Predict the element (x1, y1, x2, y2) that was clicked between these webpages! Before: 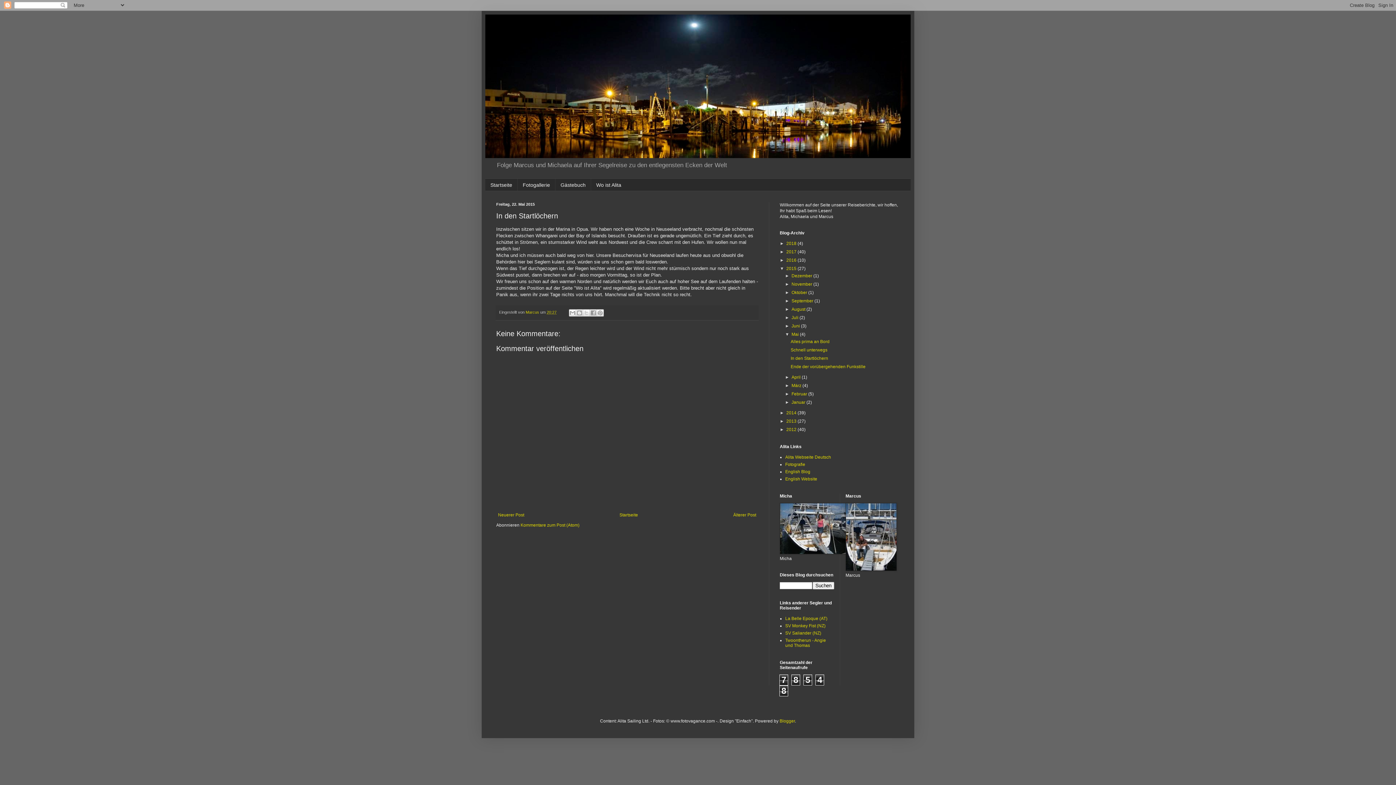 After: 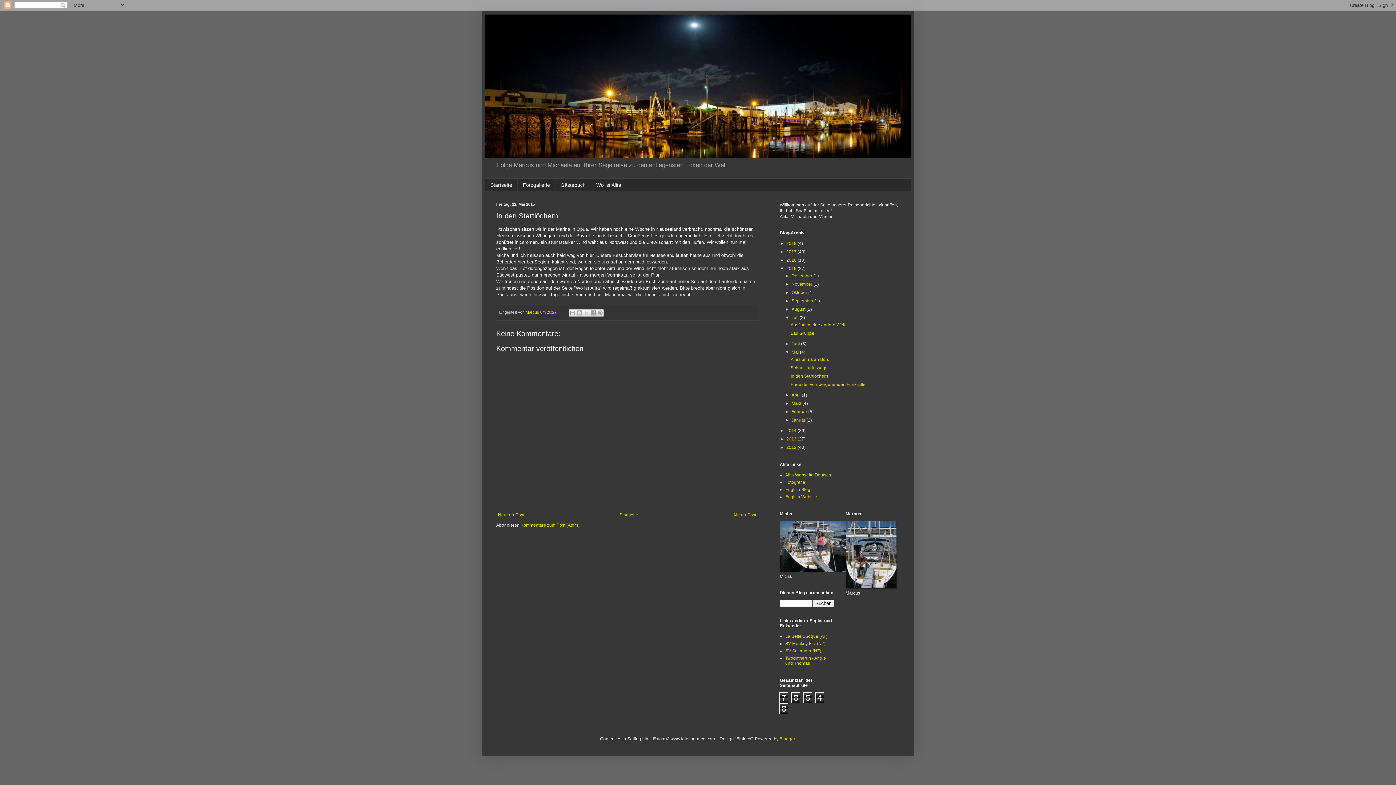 Action: bbox: (785, 315, 791, 320) label: ►  